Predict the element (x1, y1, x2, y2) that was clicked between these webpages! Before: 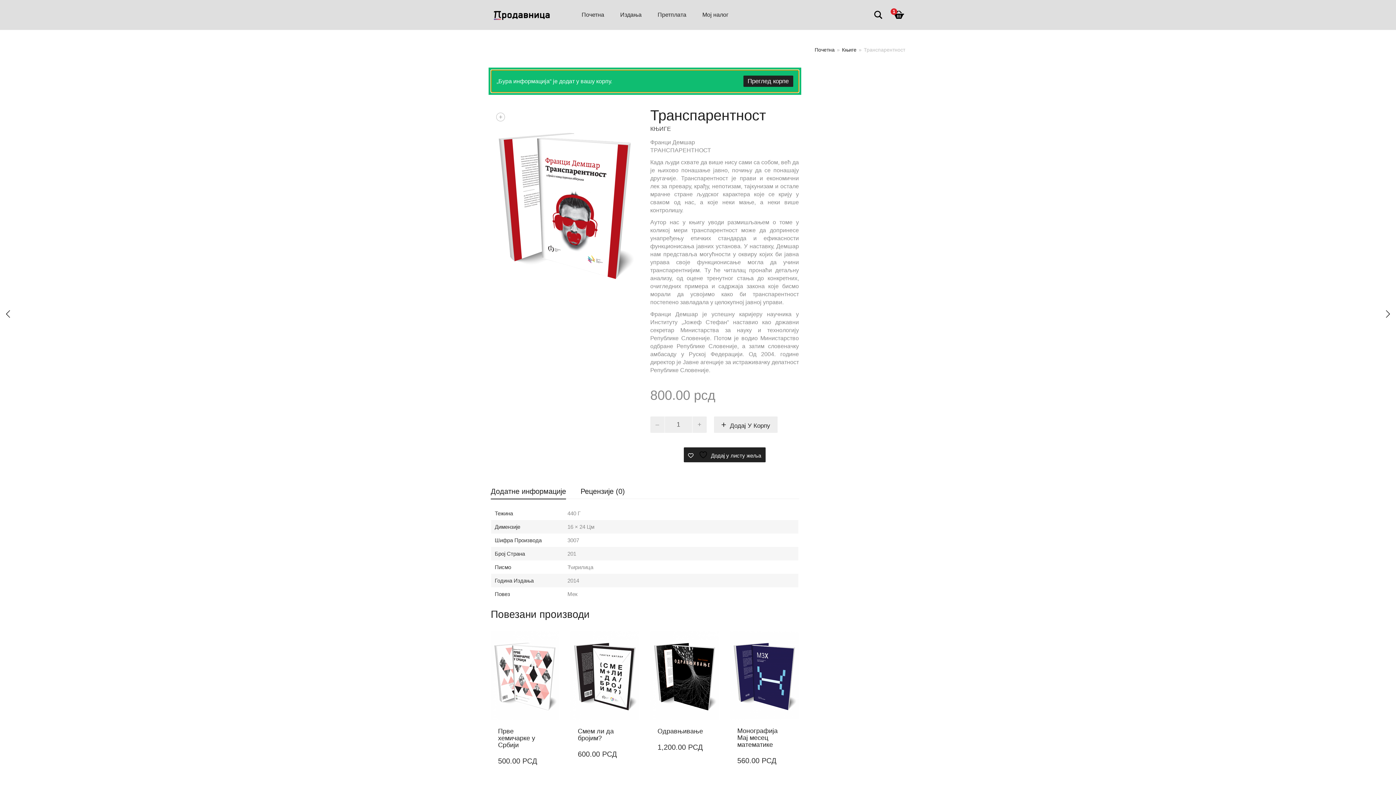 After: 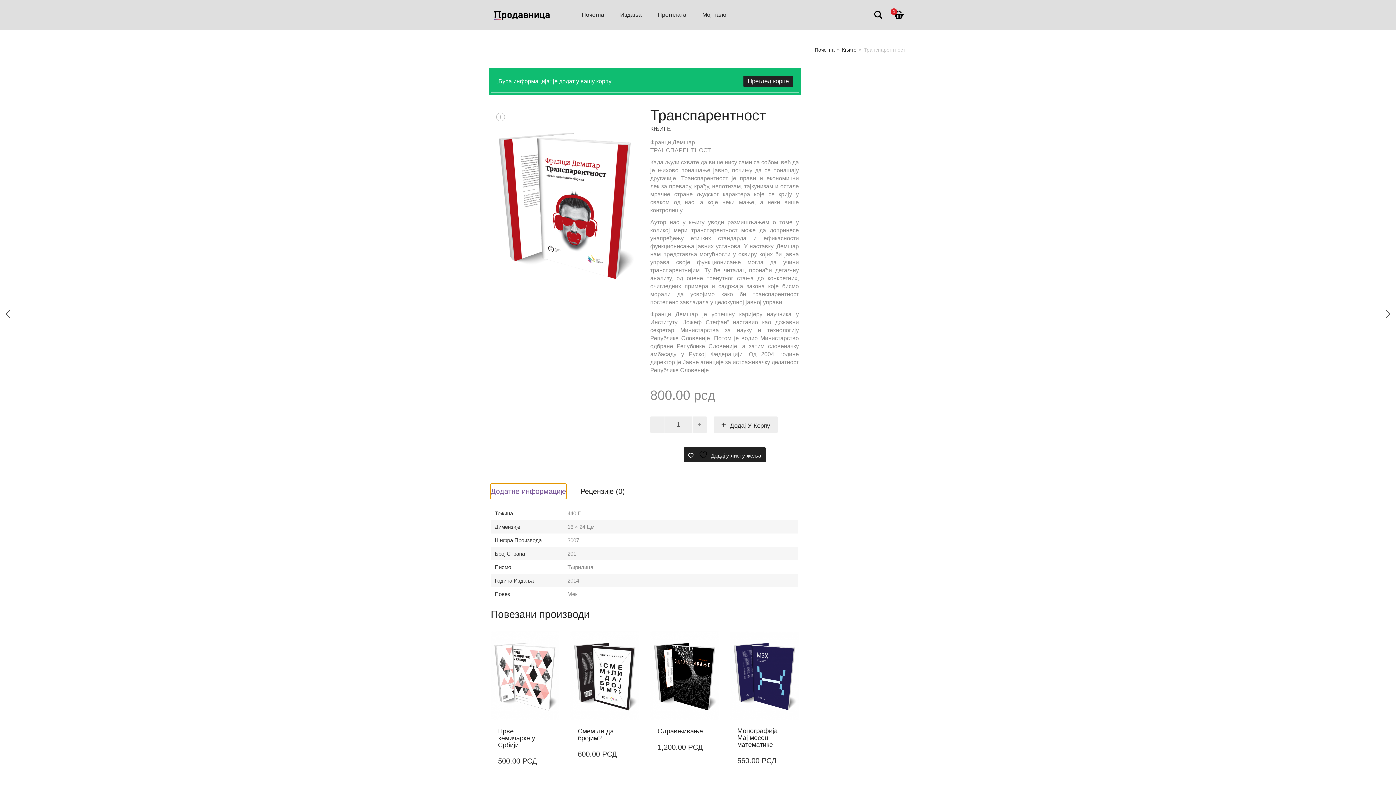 Action: bbox: (490, 484, 566, 498) label: Додатне информације